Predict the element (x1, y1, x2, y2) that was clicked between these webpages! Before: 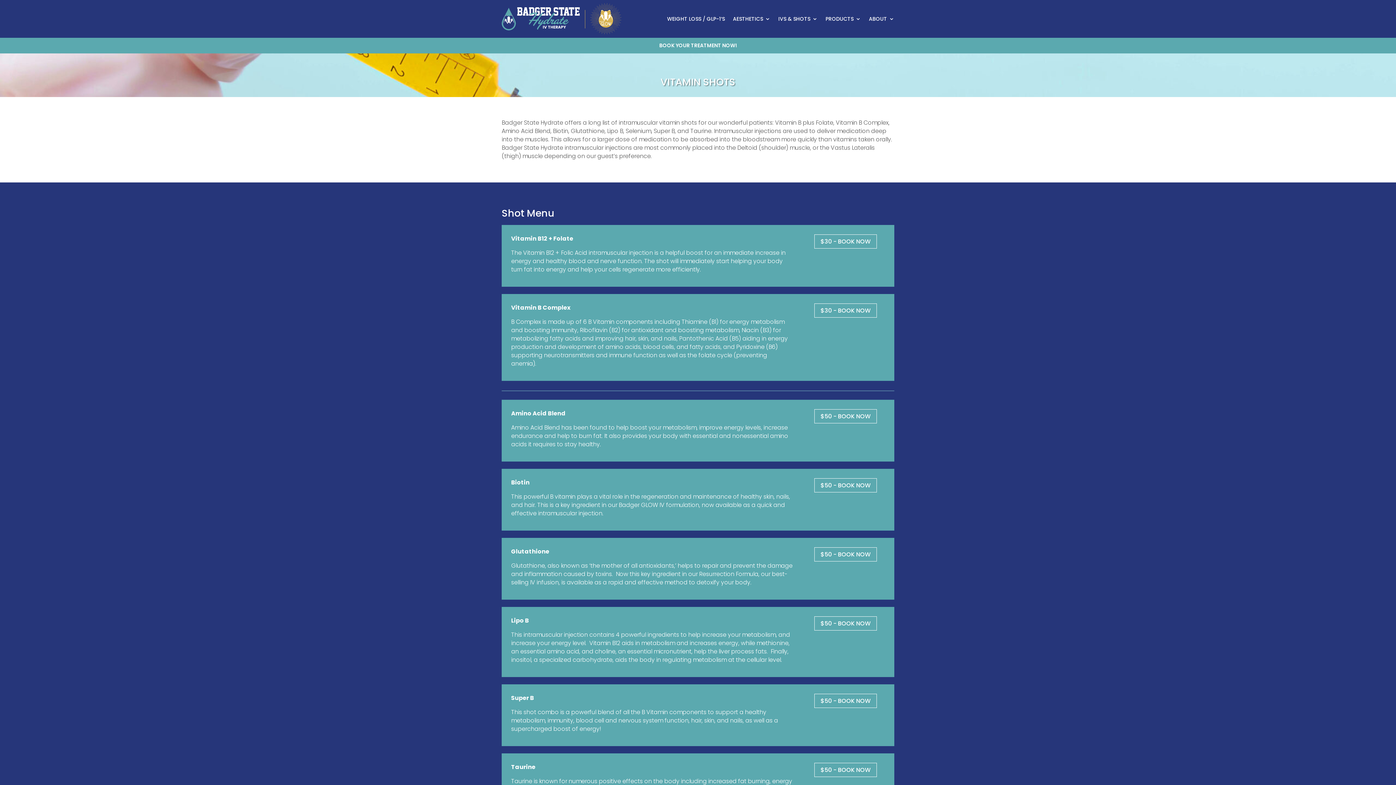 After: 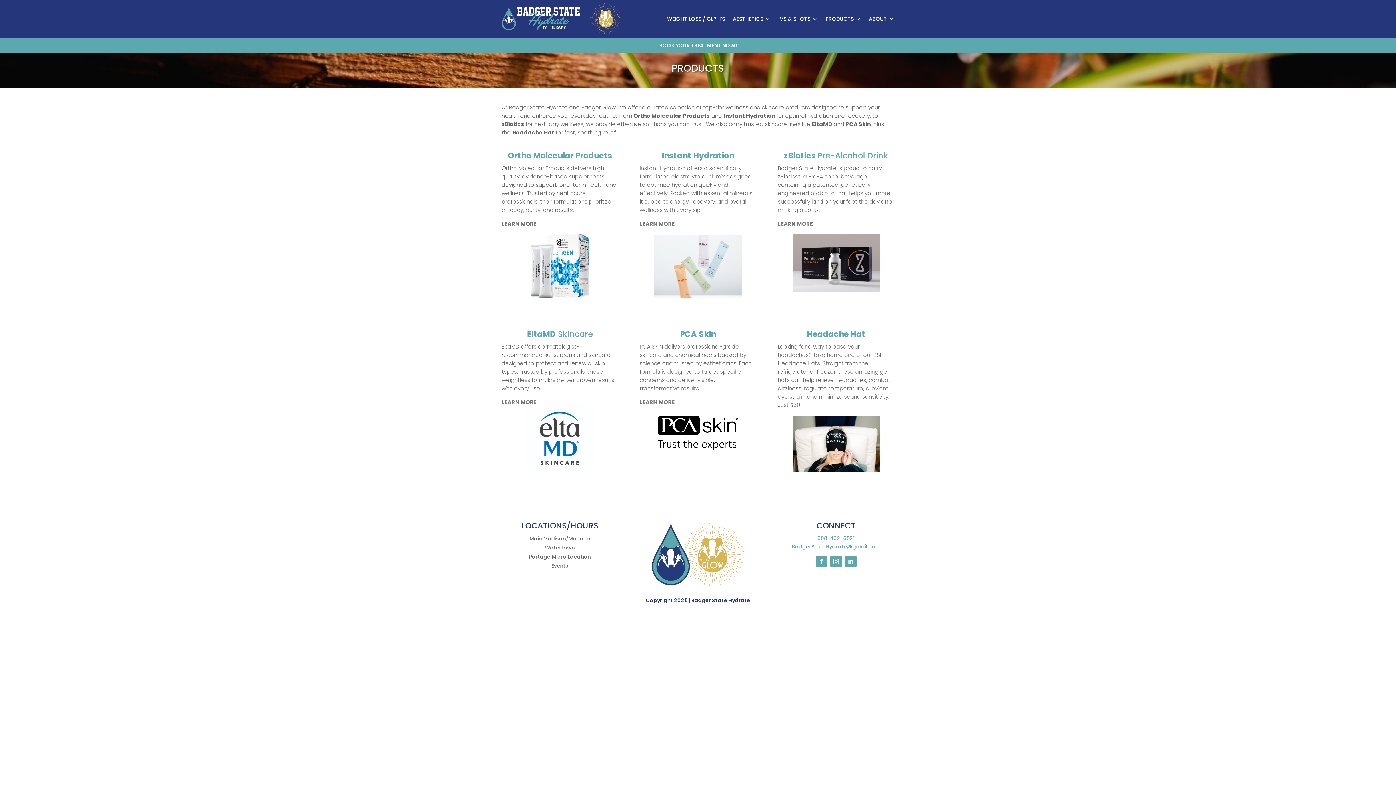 Action: bbox: (825, 3, 861, 34) label: PRODUCTS